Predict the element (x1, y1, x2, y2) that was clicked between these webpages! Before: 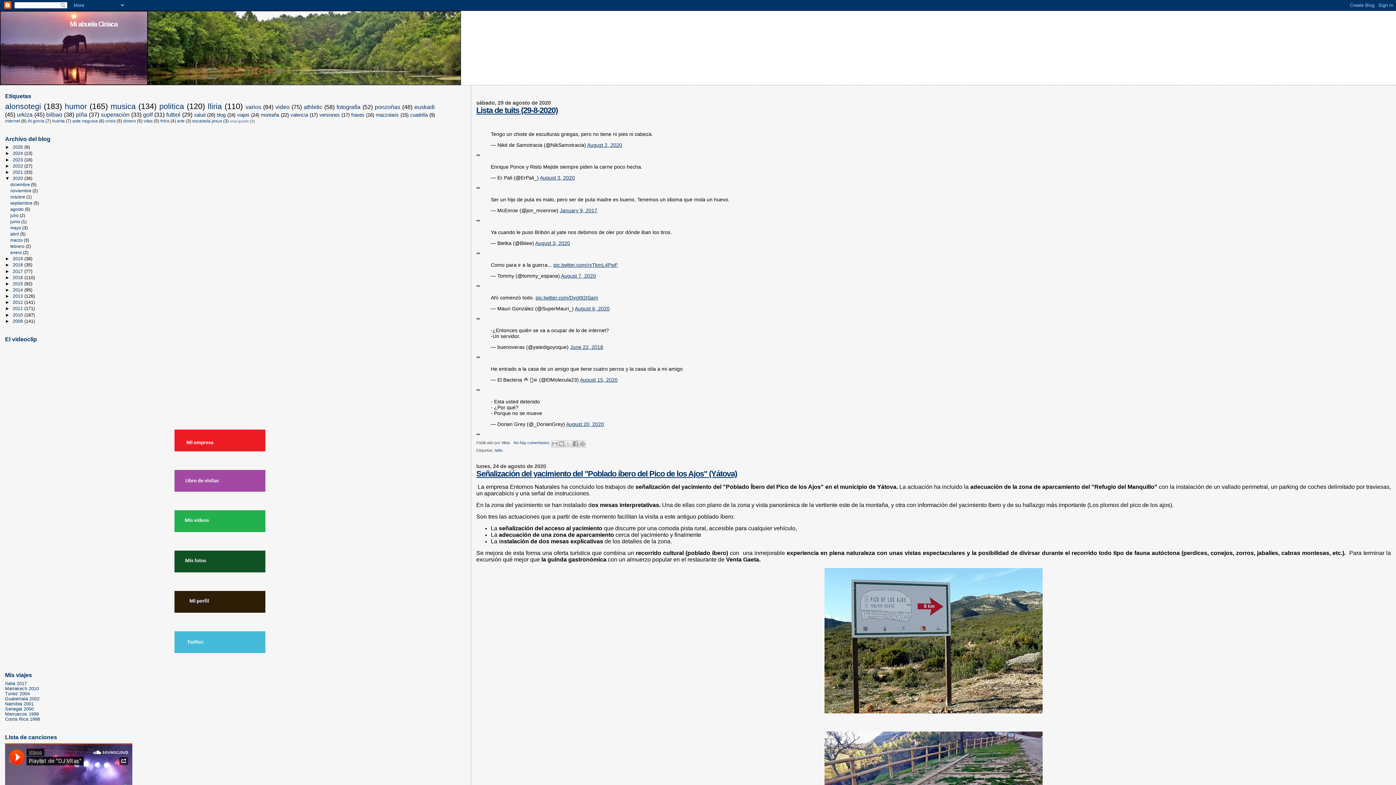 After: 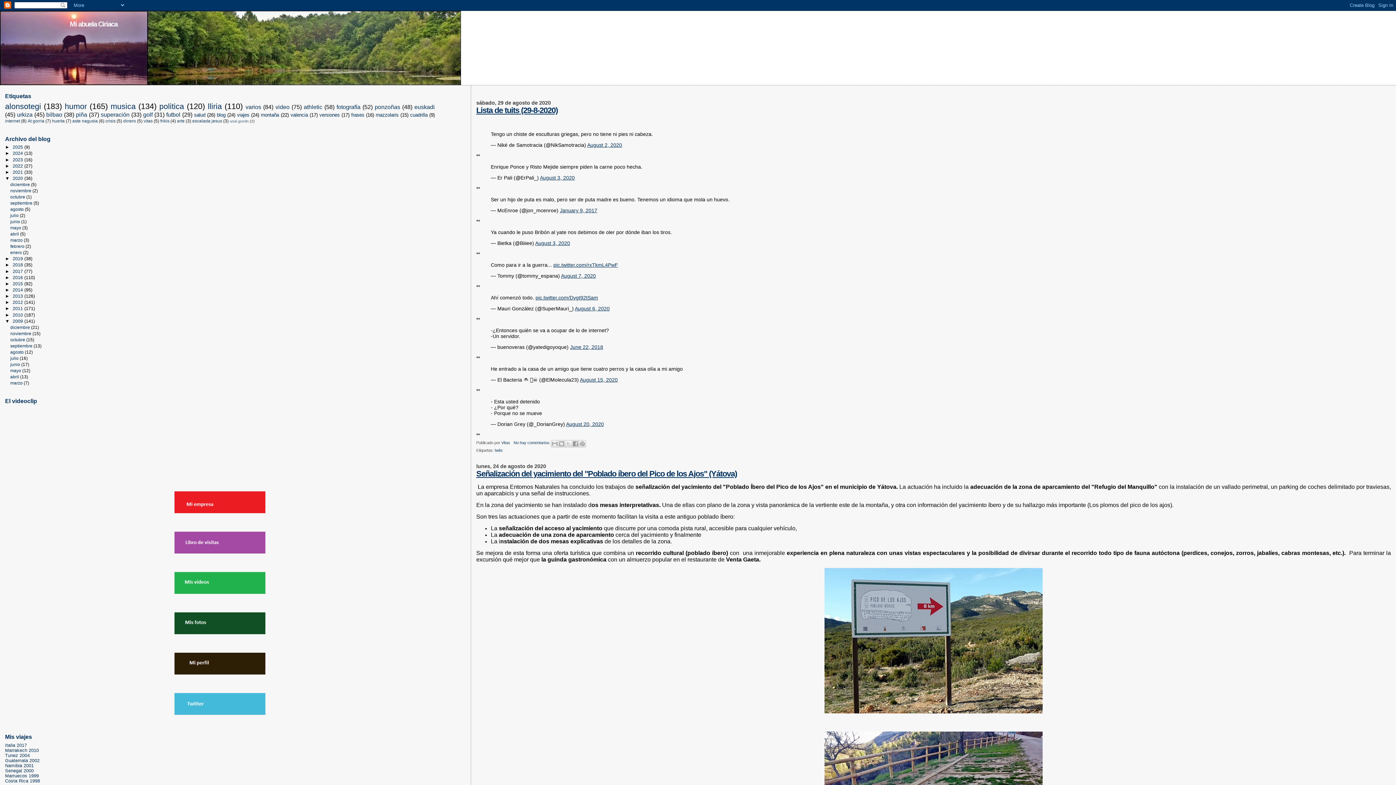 Action: bbox: (5, 318, 12, 323) label: ►  